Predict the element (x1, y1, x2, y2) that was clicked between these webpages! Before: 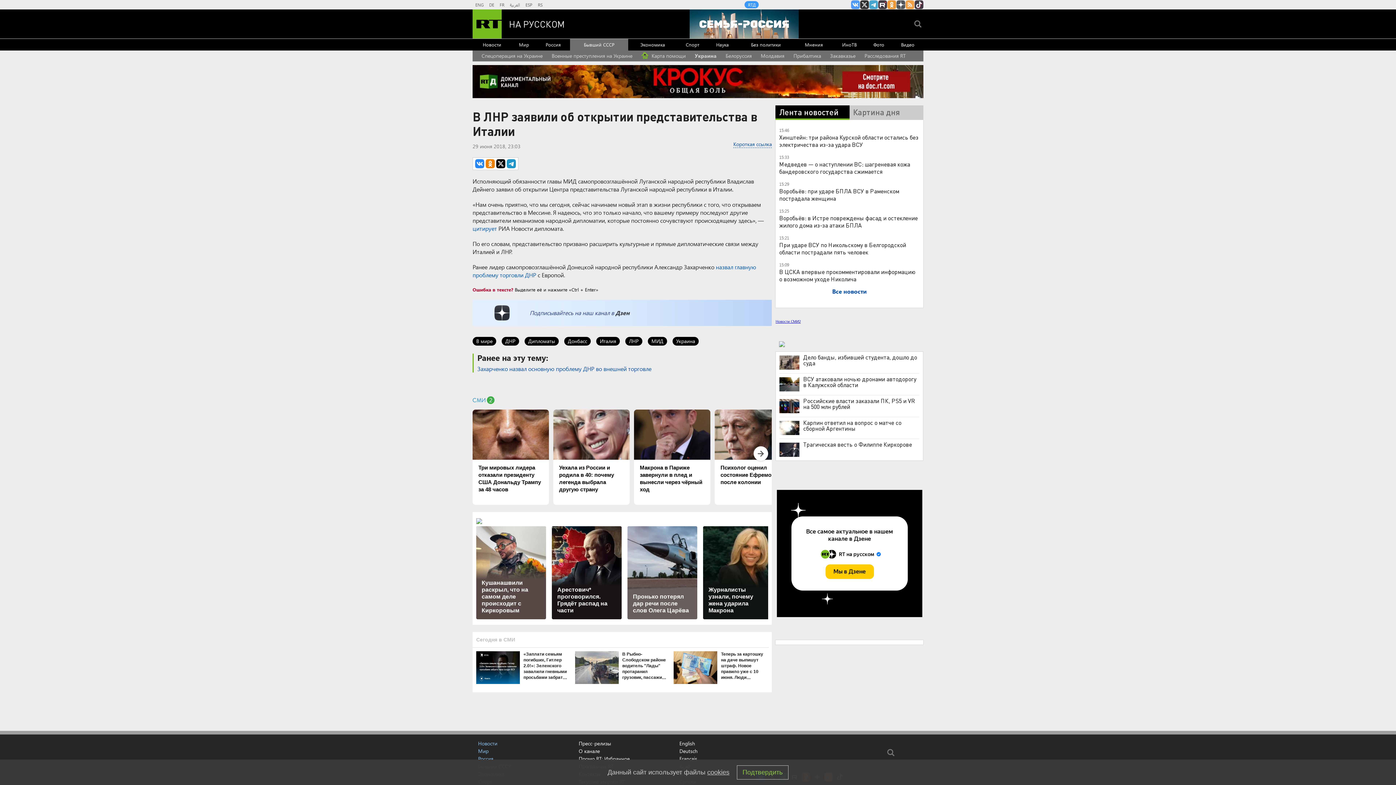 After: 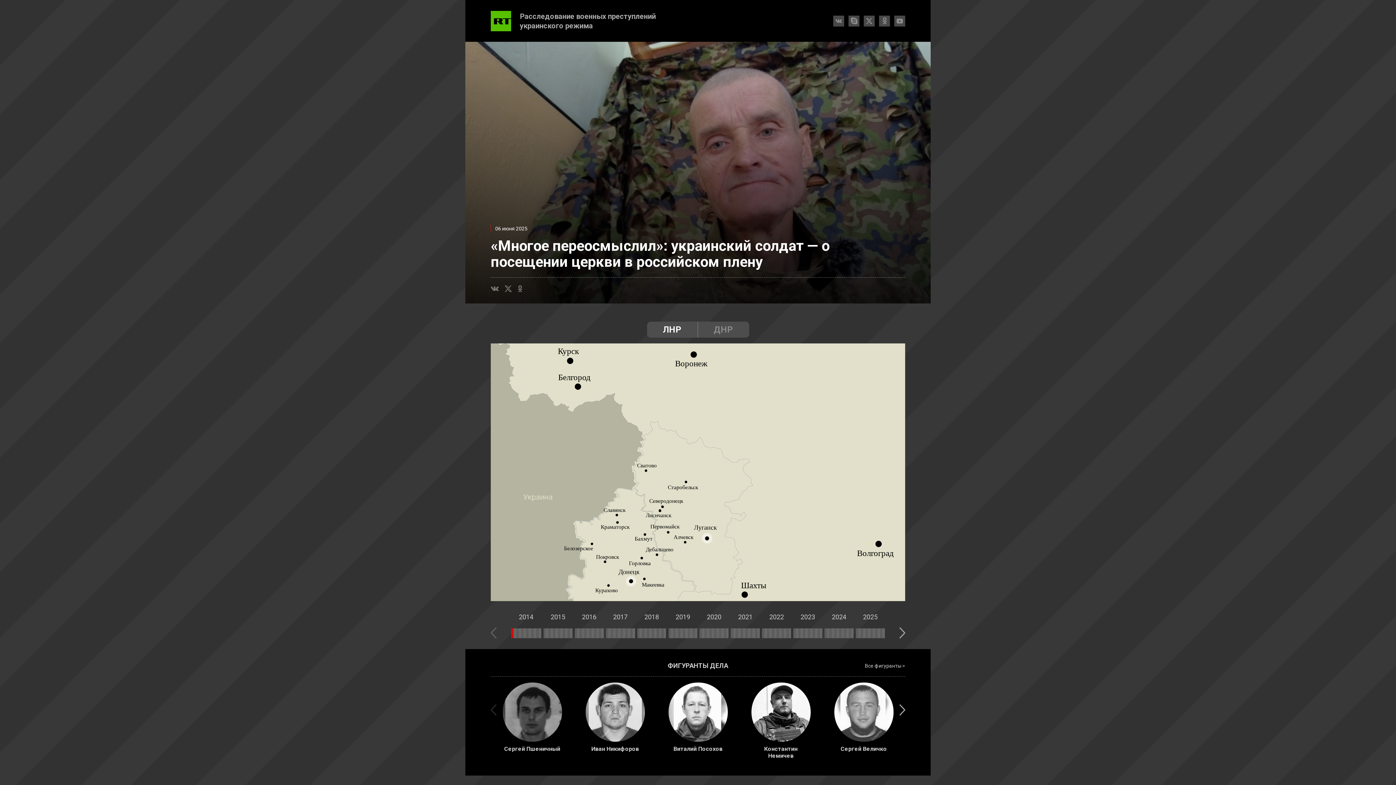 Action: bbox: (551, 50, 632, 61) label: Военные преступления на Украине